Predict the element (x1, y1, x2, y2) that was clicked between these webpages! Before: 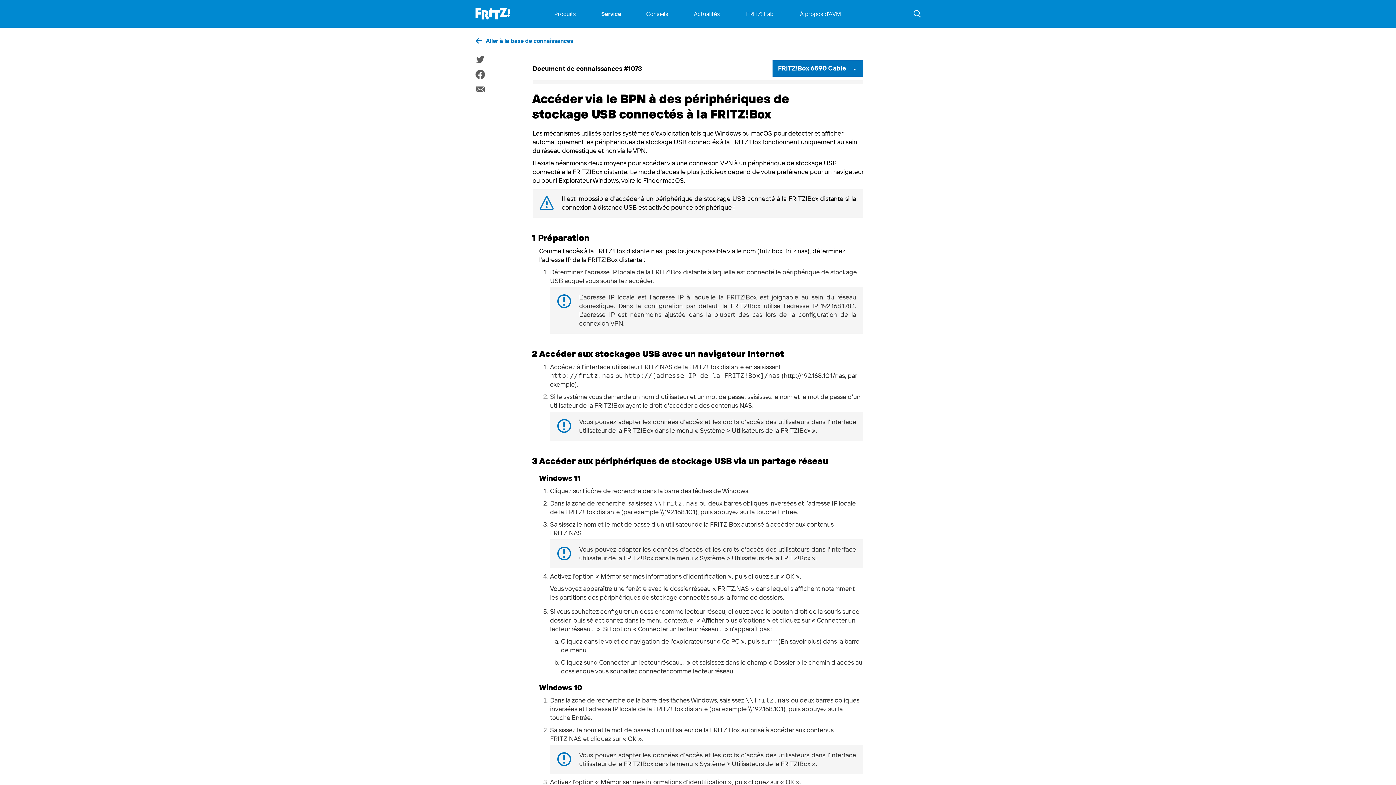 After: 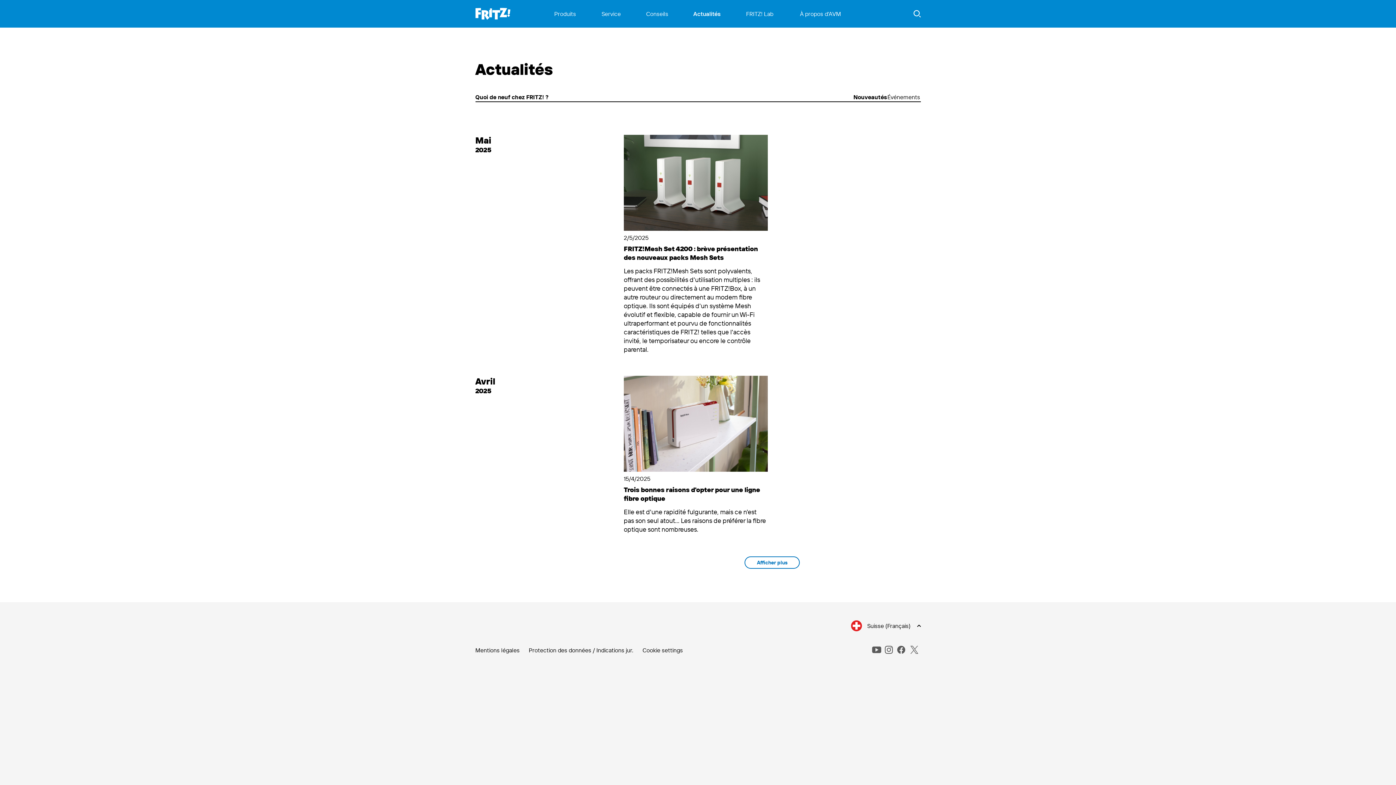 Action: label: Actualités bbox: (693, 0, 720, 27)